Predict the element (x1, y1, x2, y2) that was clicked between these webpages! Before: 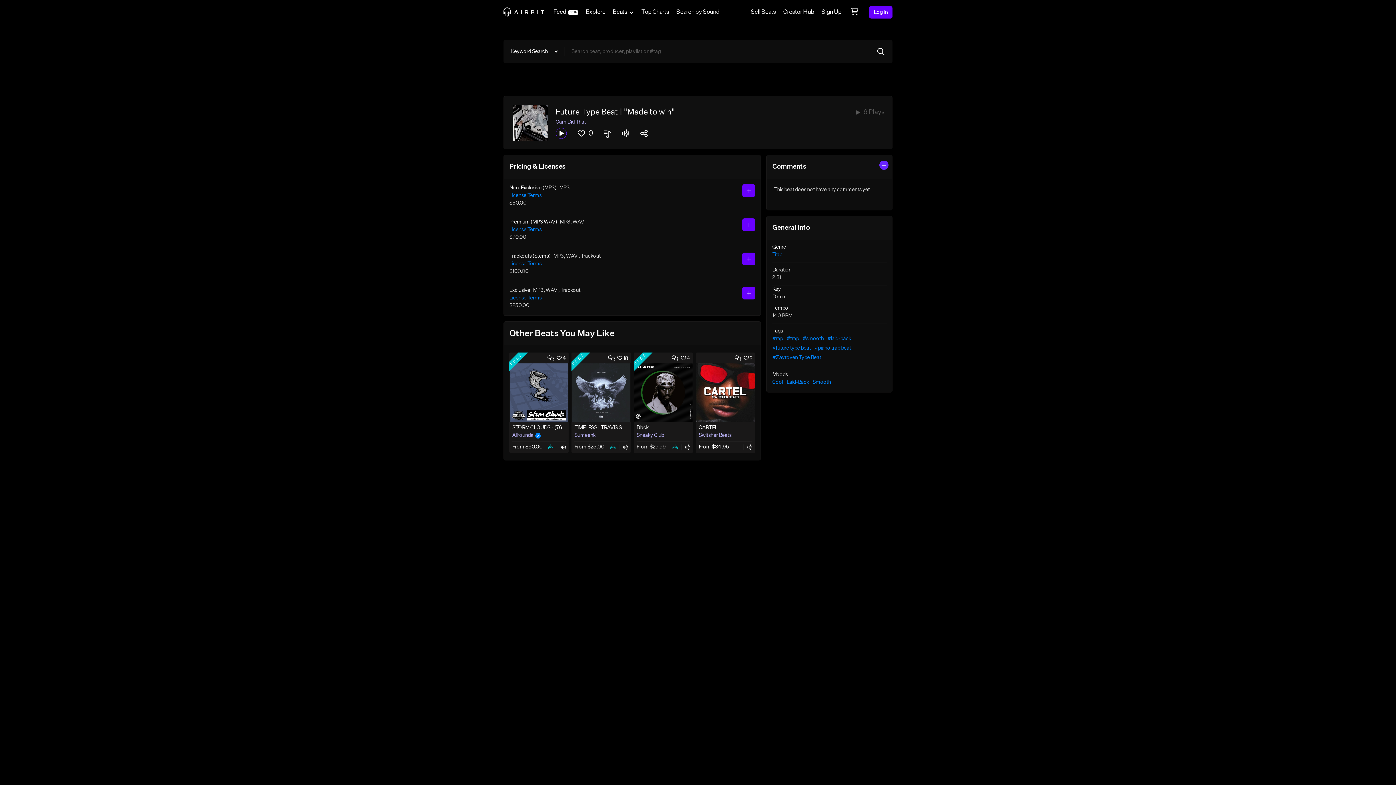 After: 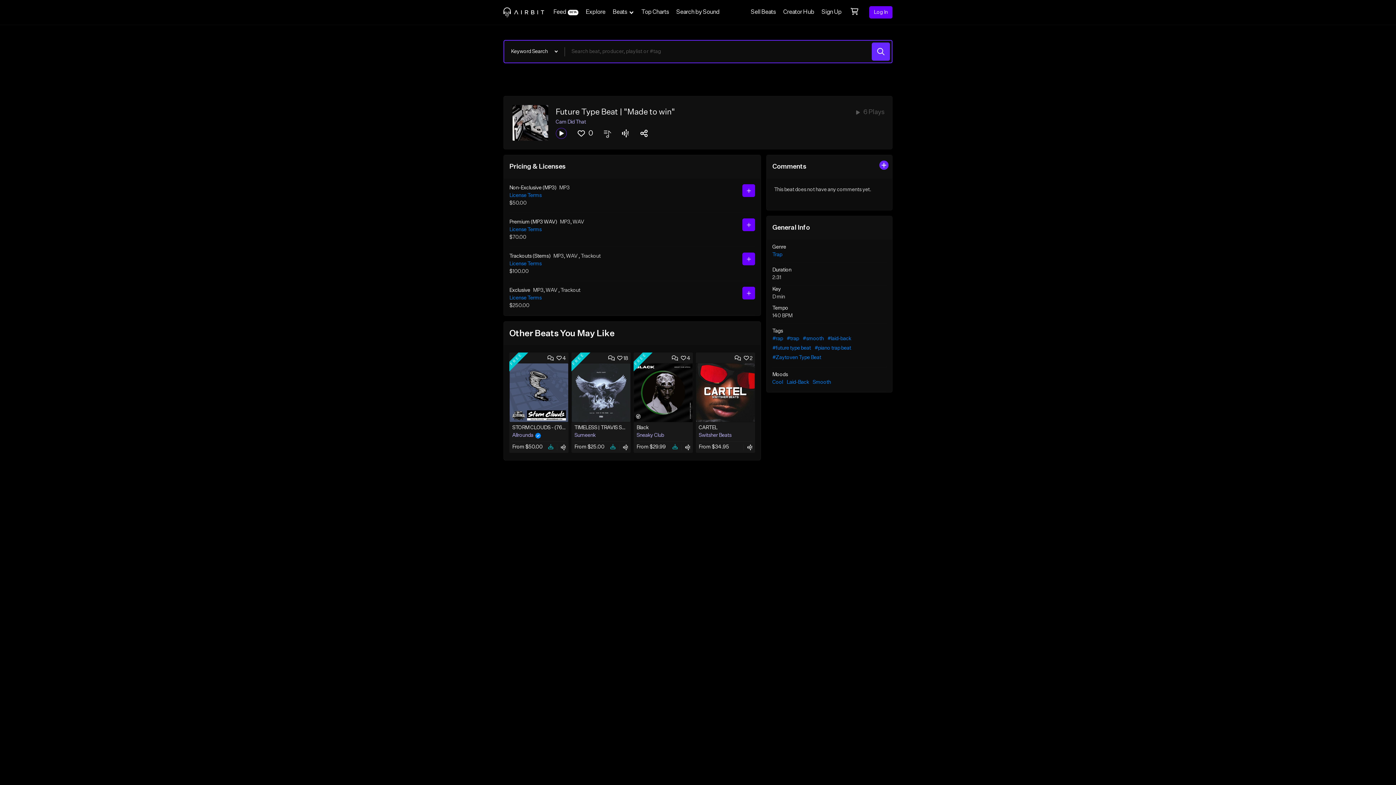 Action: bbox: (872, 42, 890, 60)